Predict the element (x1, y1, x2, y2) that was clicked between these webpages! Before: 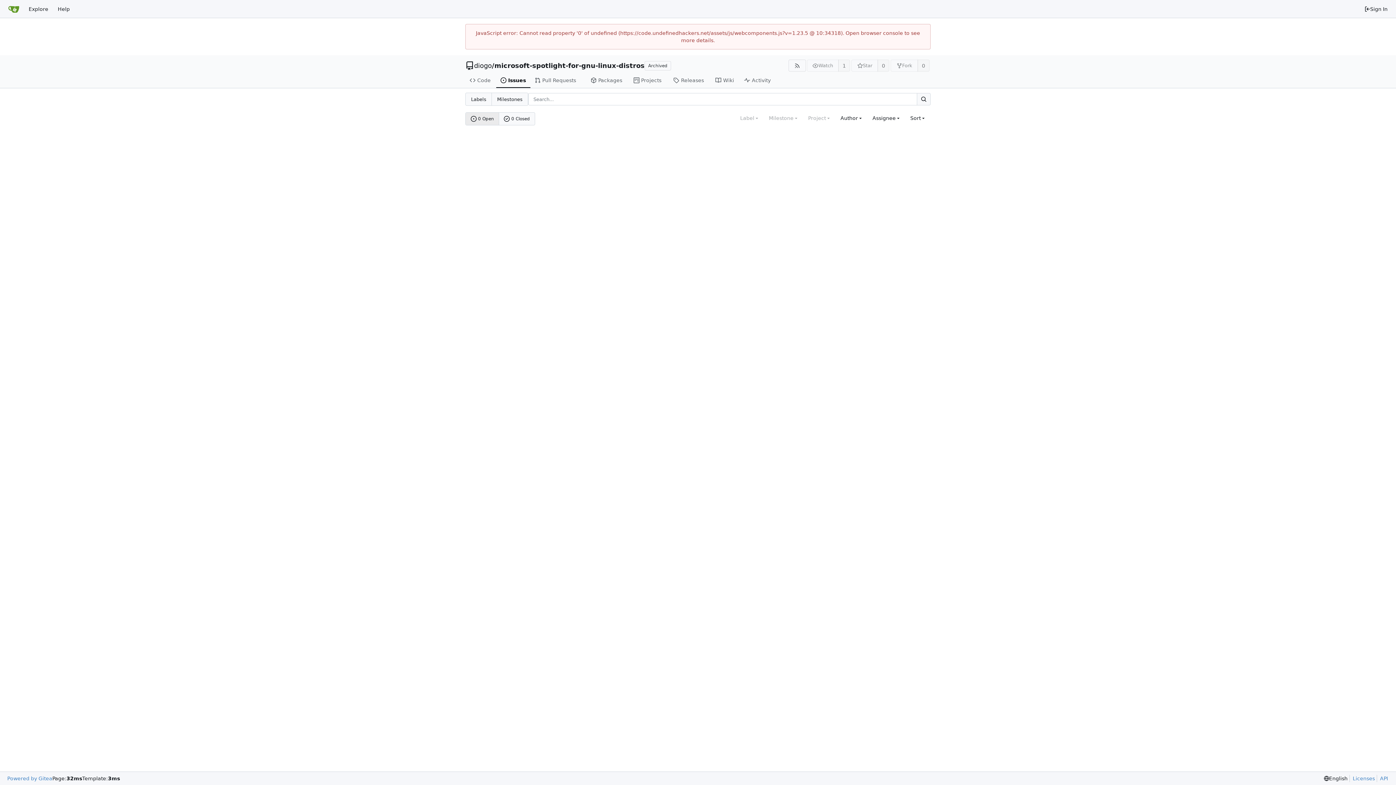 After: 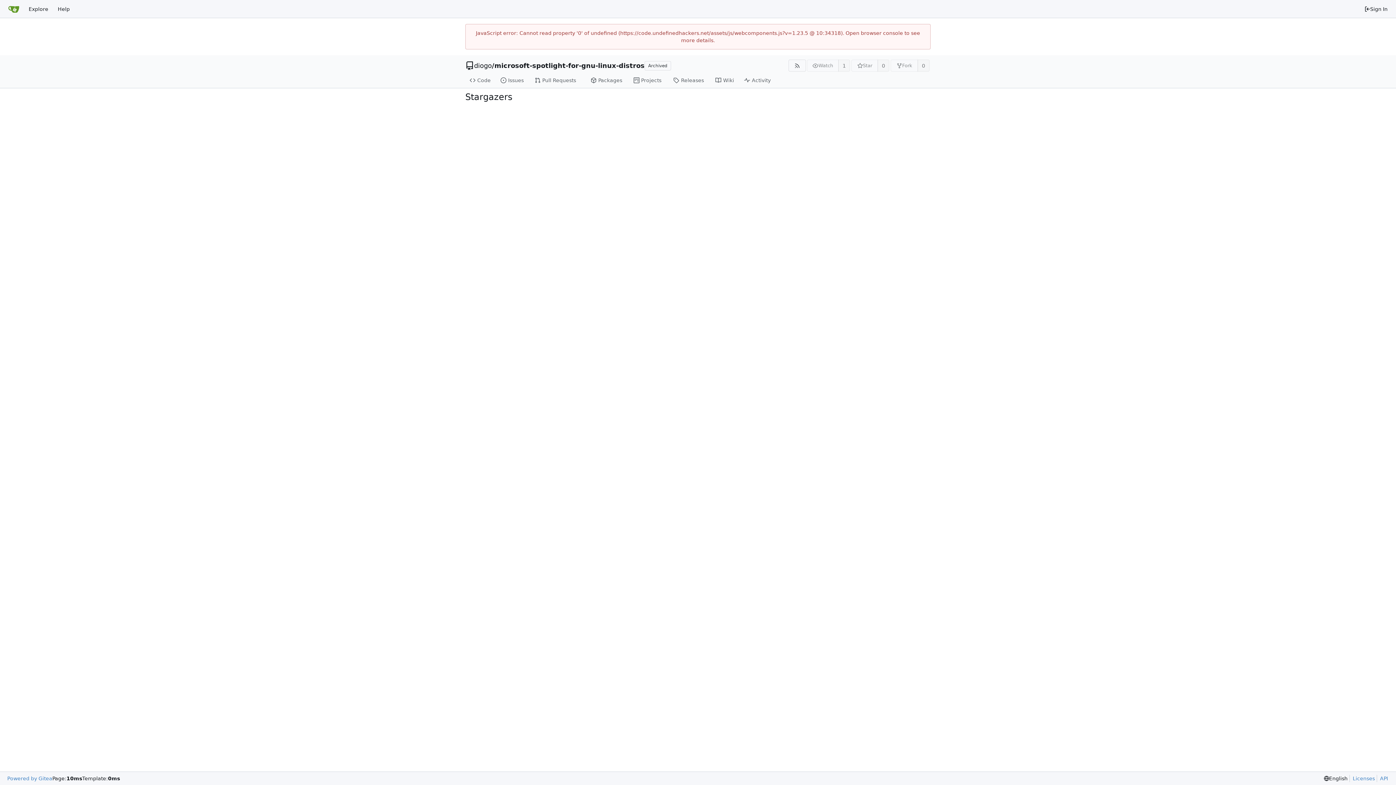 Action: bbox: (877, 59, 889, 71) label: 0